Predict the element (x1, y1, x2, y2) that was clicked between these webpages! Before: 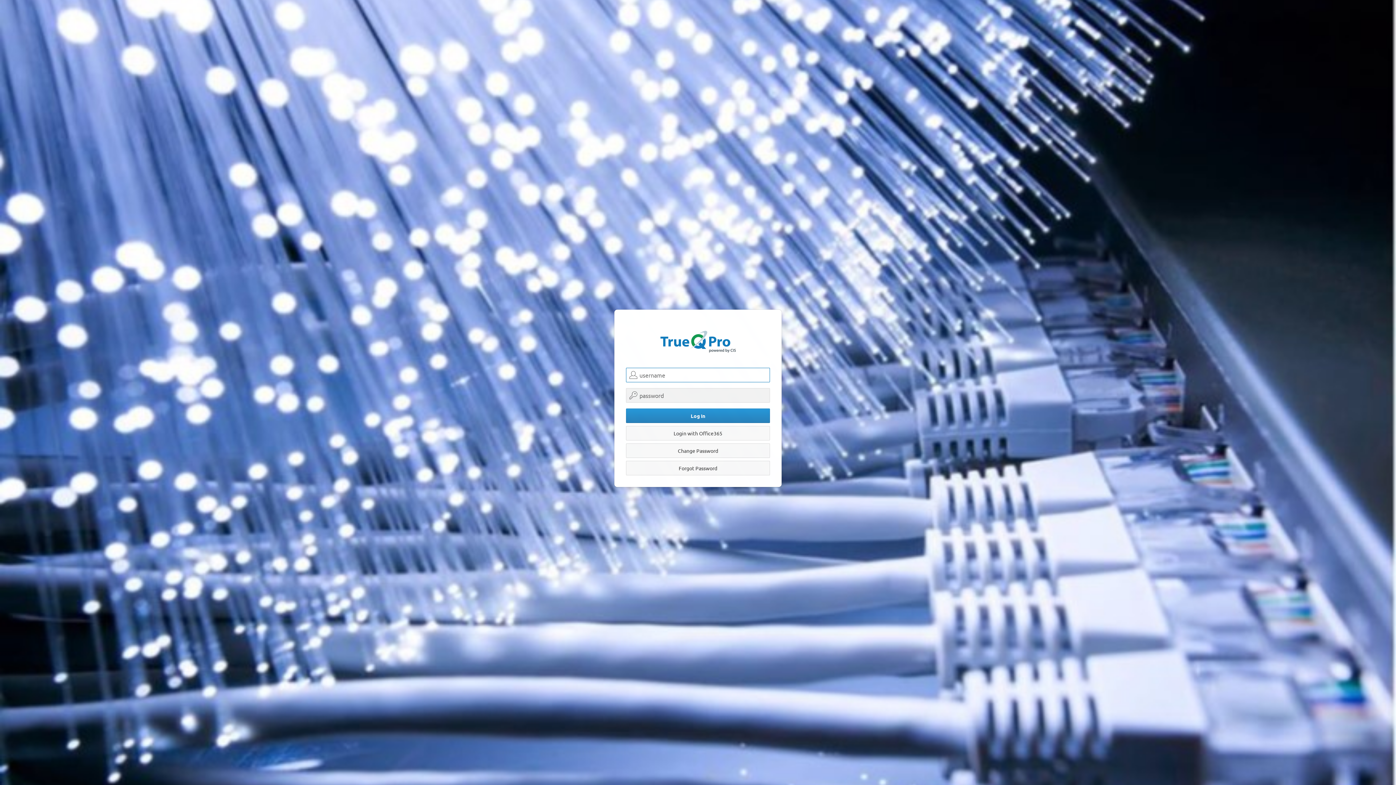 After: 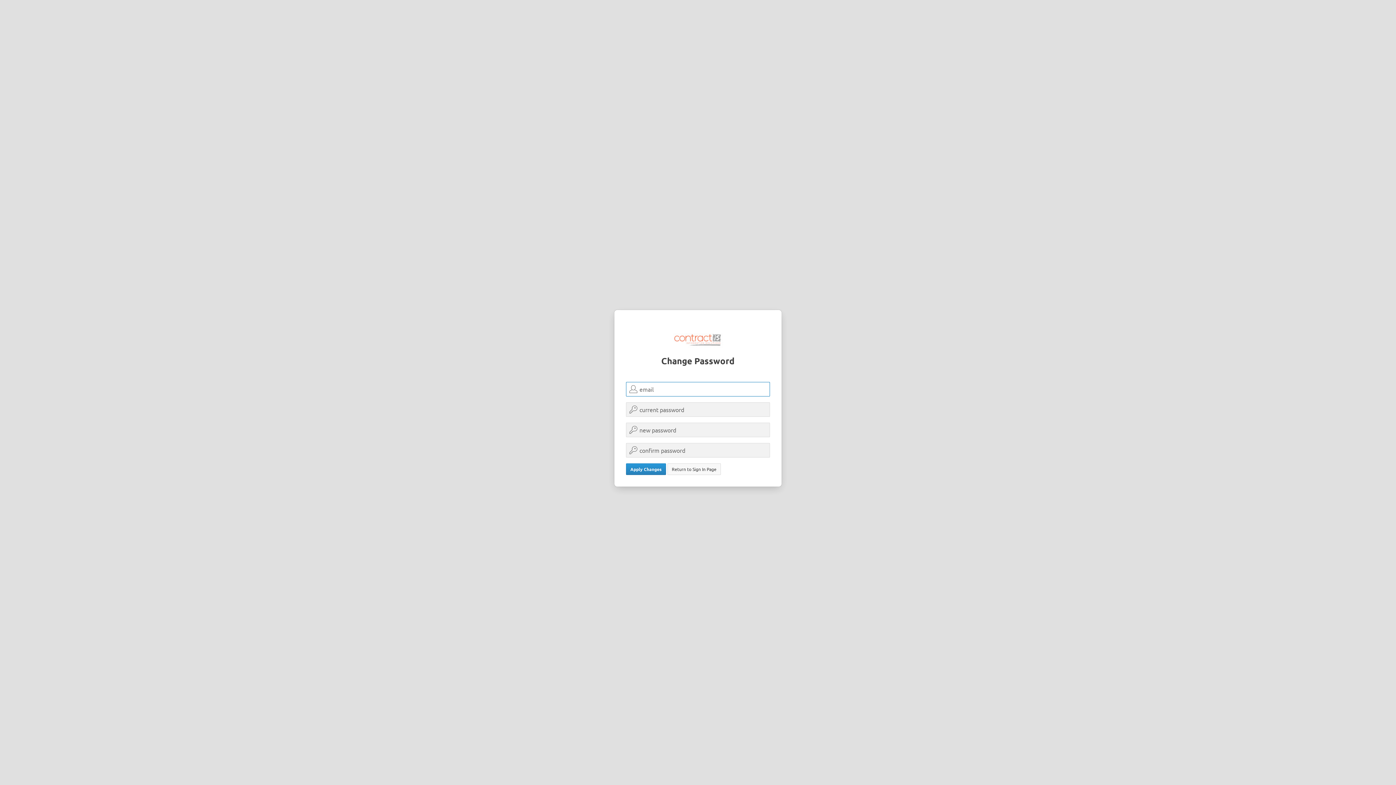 Action: bbox: (626, 443, 770, 458) label: Change Password